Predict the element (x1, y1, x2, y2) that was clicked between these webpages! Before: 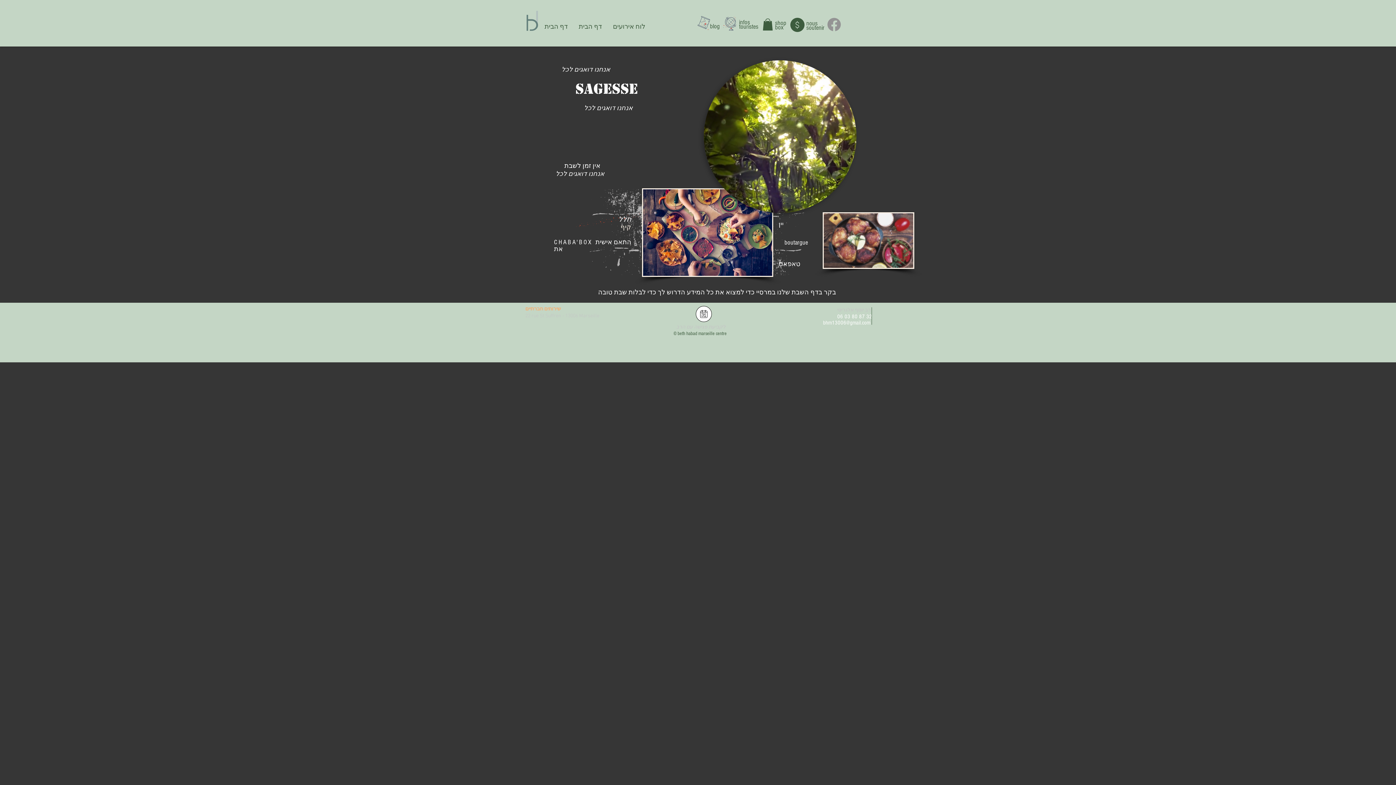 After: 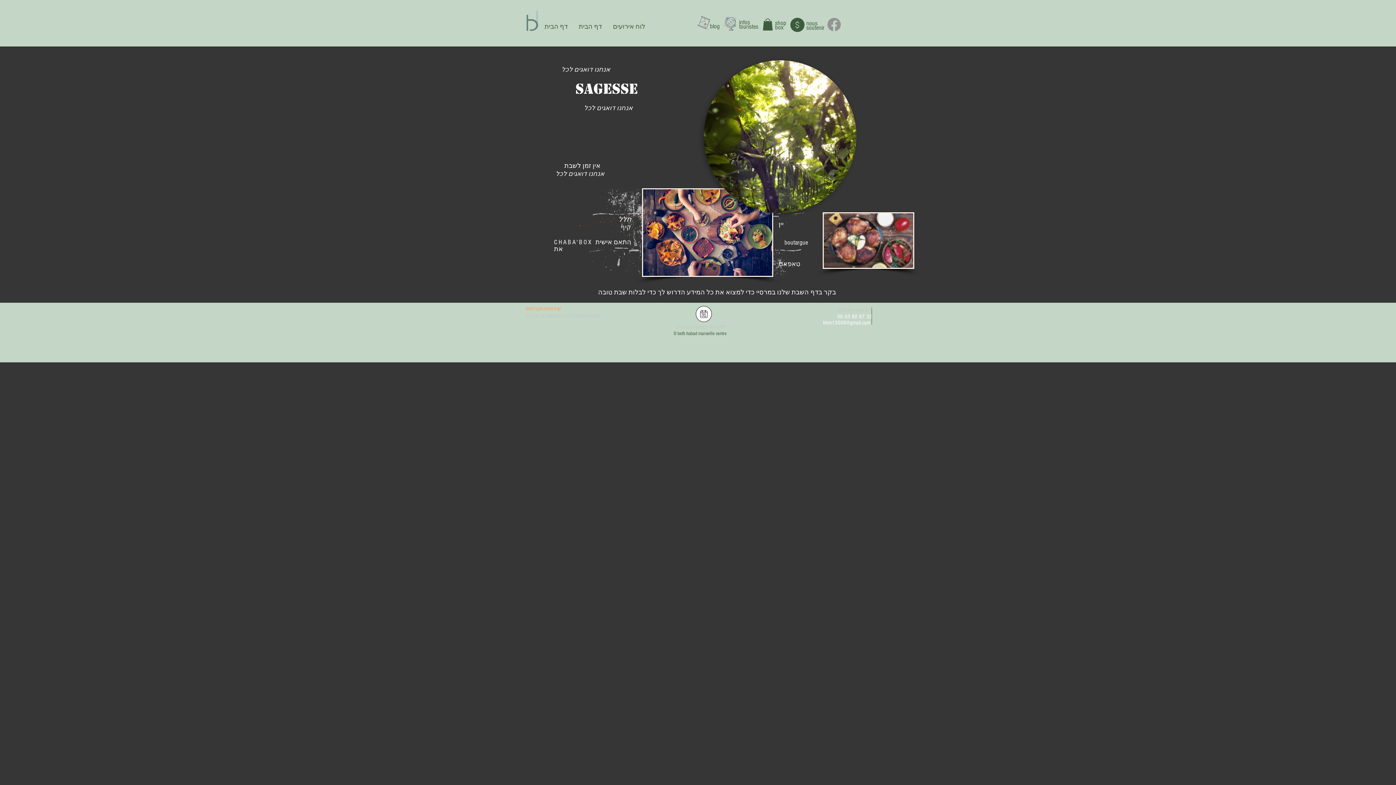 Action: label: 06 03 80 87 32 bbox: (837, 313, 872, 320)